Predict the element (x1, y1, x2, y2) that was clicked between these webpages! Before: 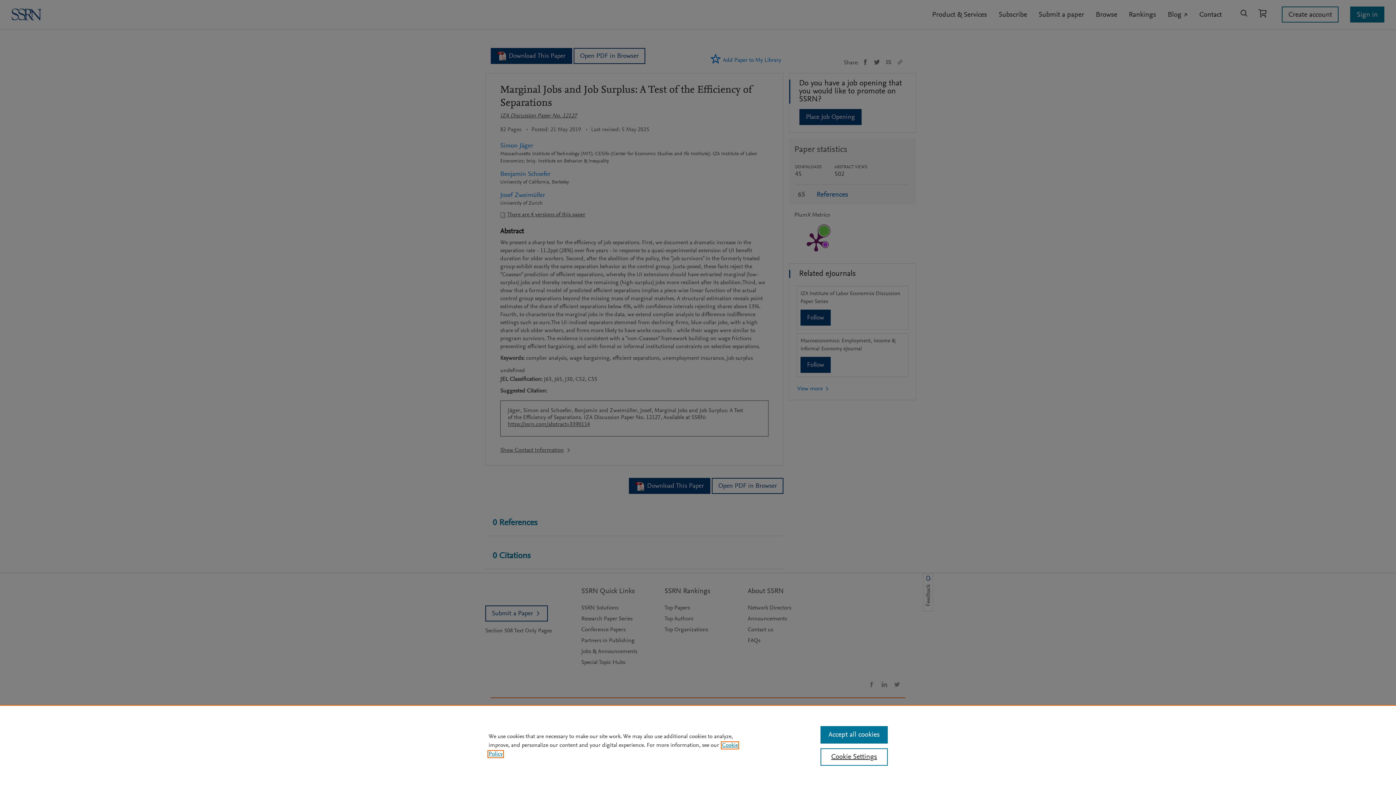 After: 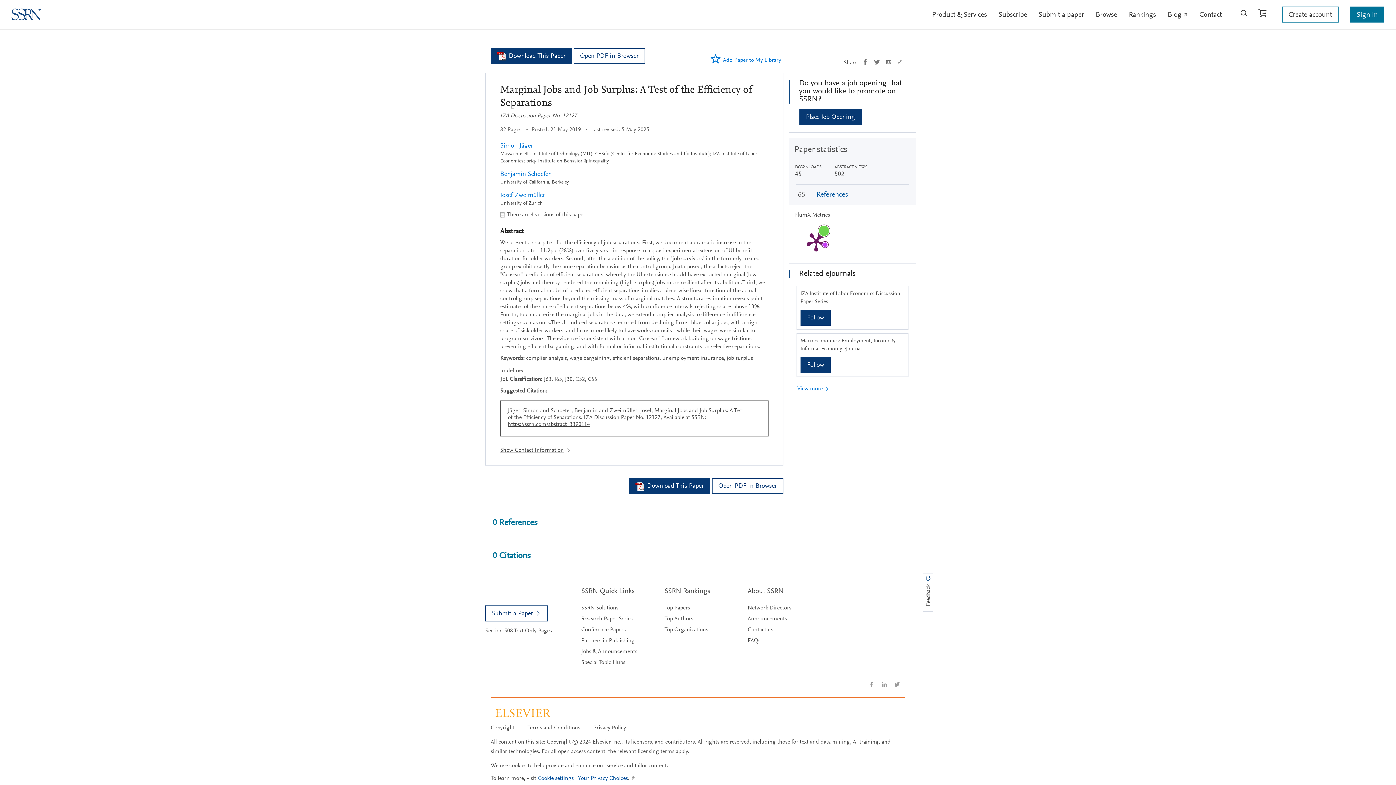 Action: bbox: (820, 726, 887, 744) label: Accept all cookies